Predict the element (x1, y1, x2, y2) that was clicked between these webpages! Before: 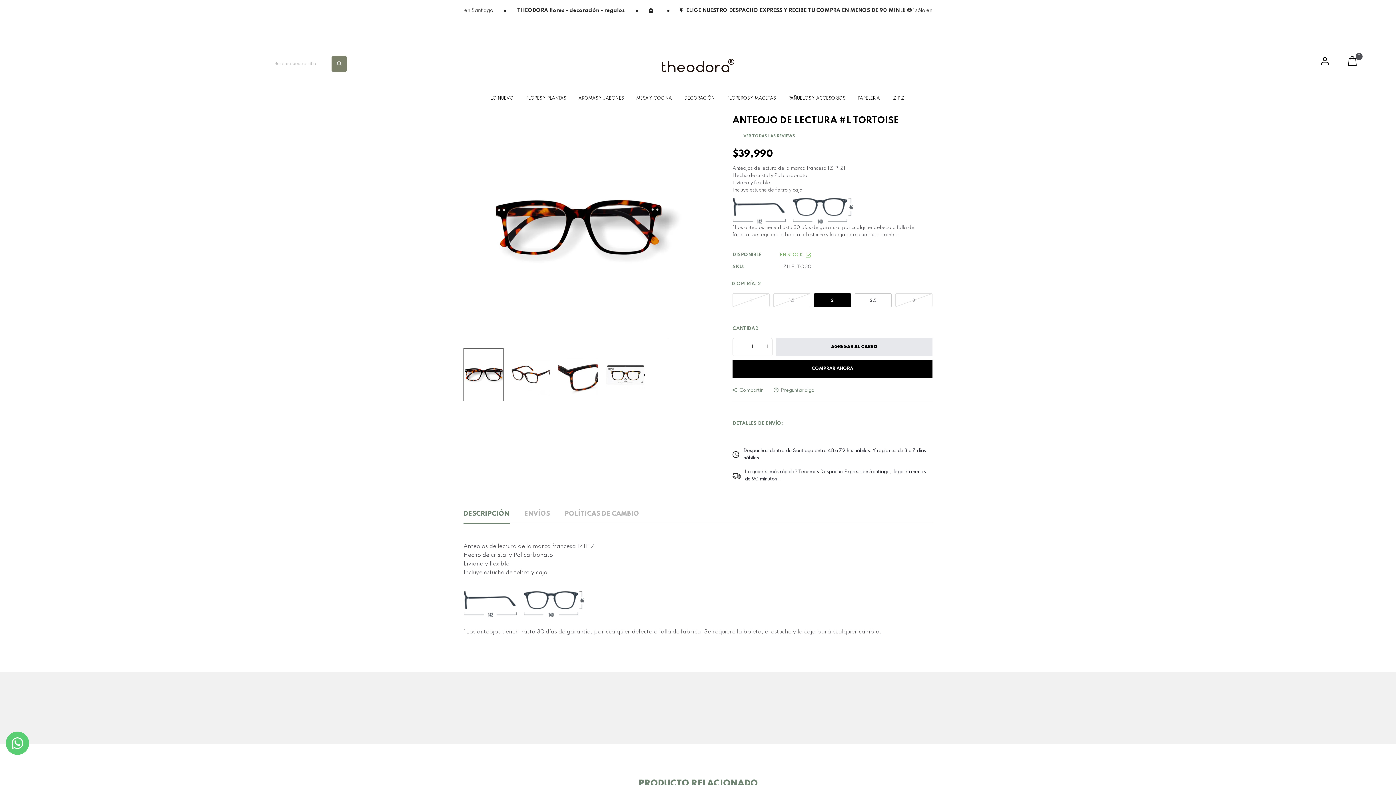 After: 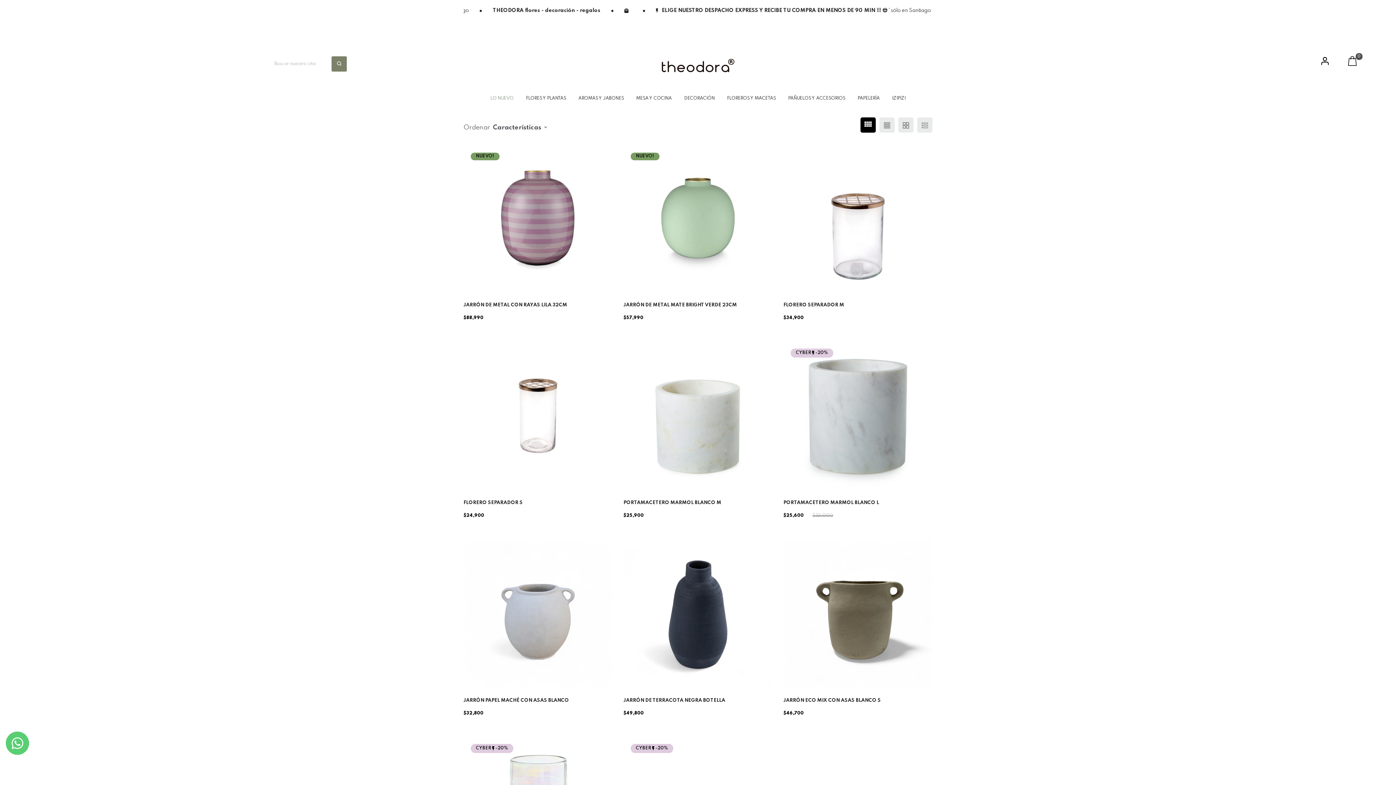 Action: label: LO NUEVO bbox: (490, 85, 513, 113)